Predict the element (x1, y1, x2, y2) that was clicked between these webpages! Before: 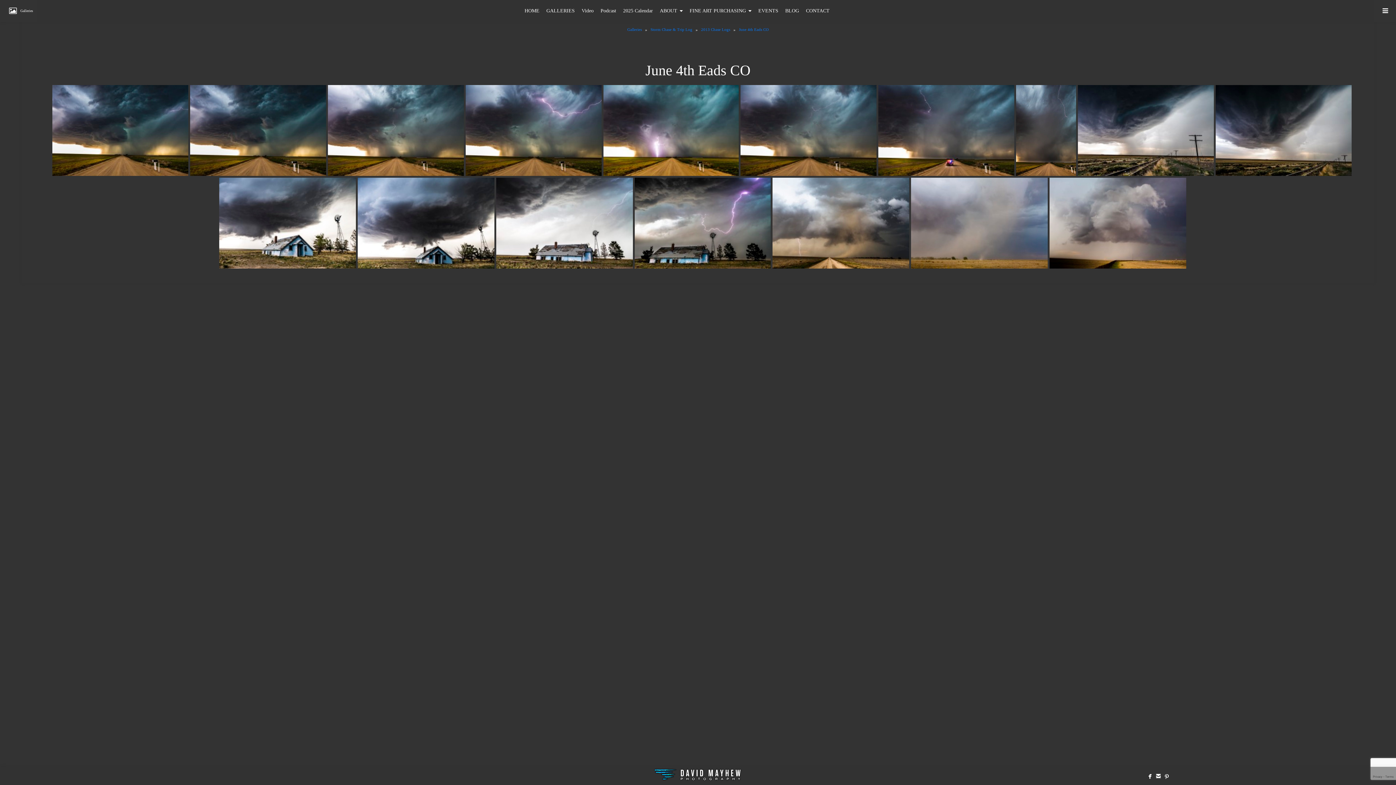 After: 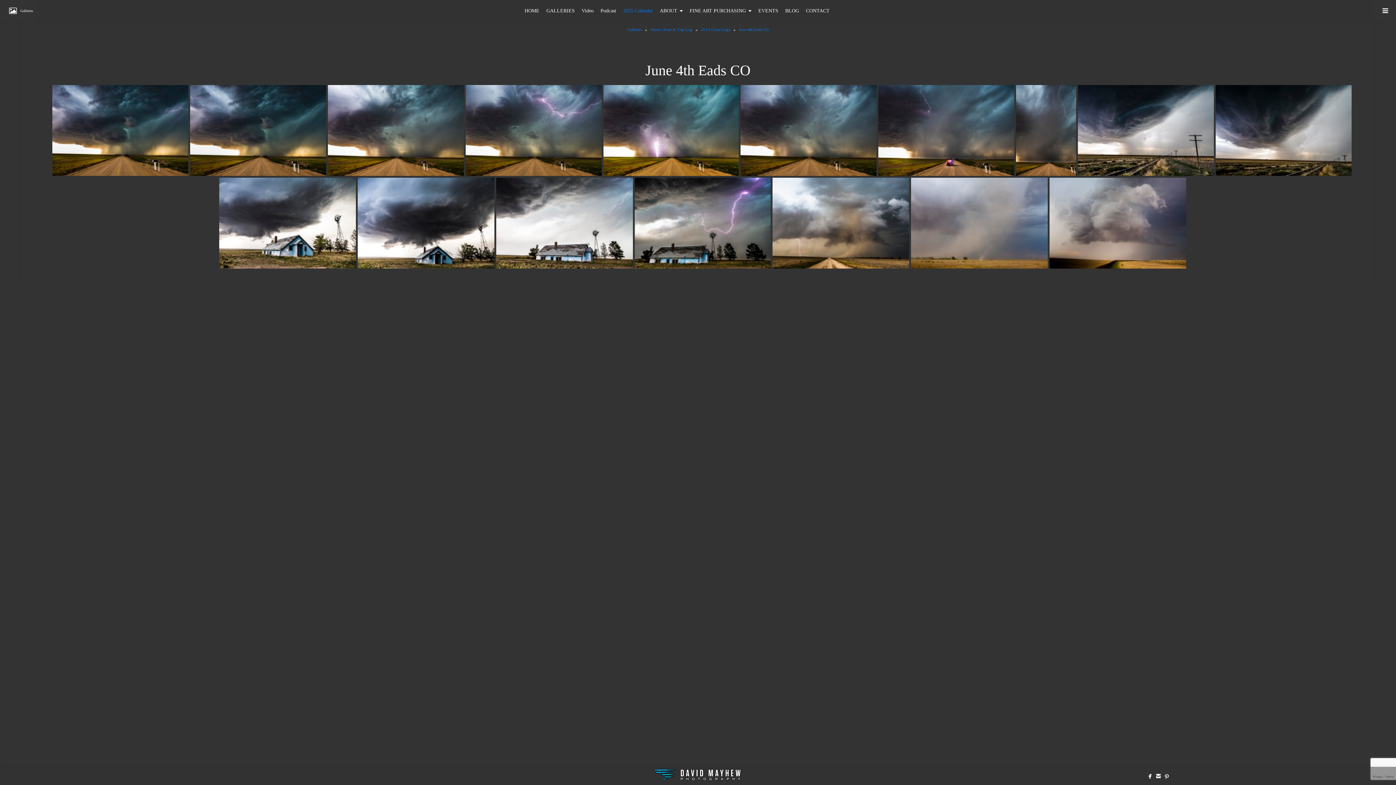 Action: label: 2025 Calendar bbox: (623, 0, 653, 21)